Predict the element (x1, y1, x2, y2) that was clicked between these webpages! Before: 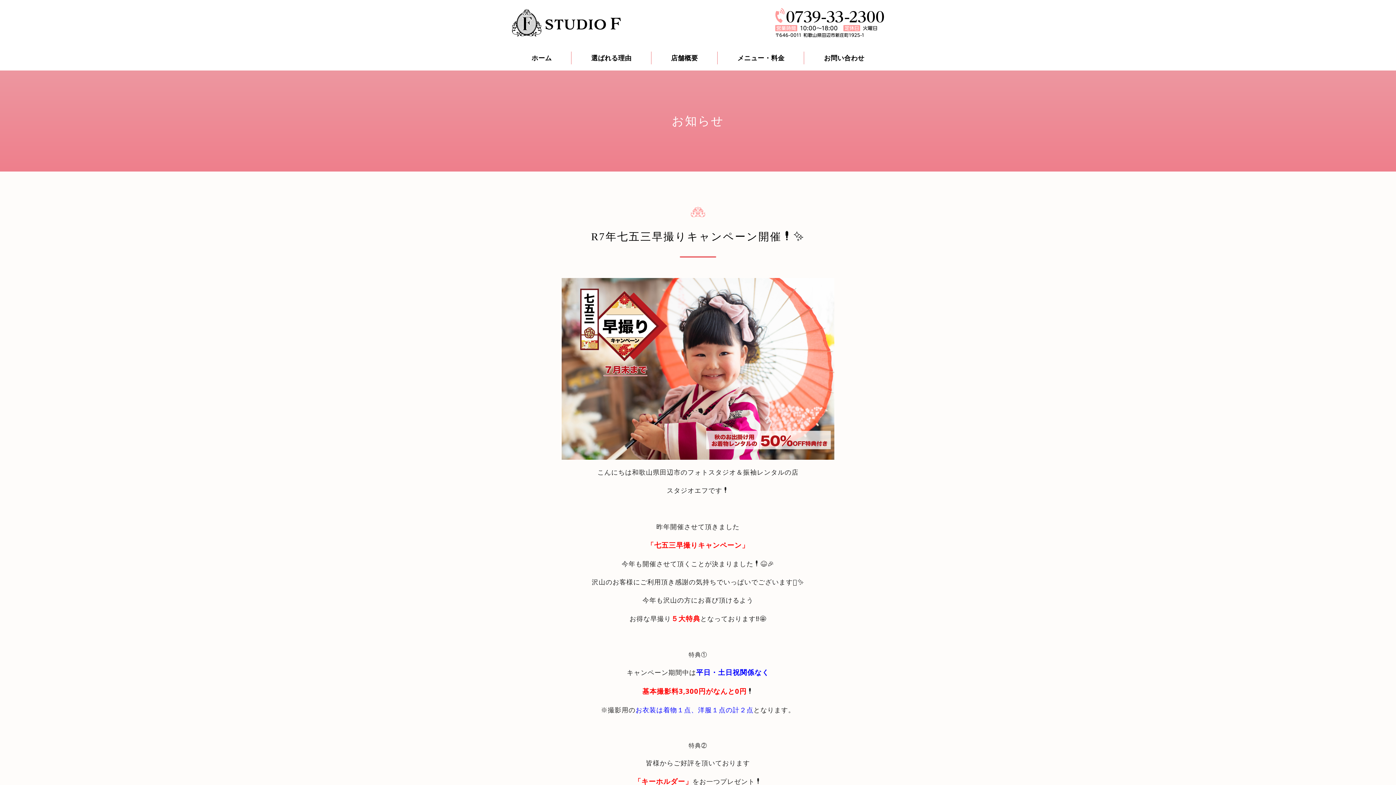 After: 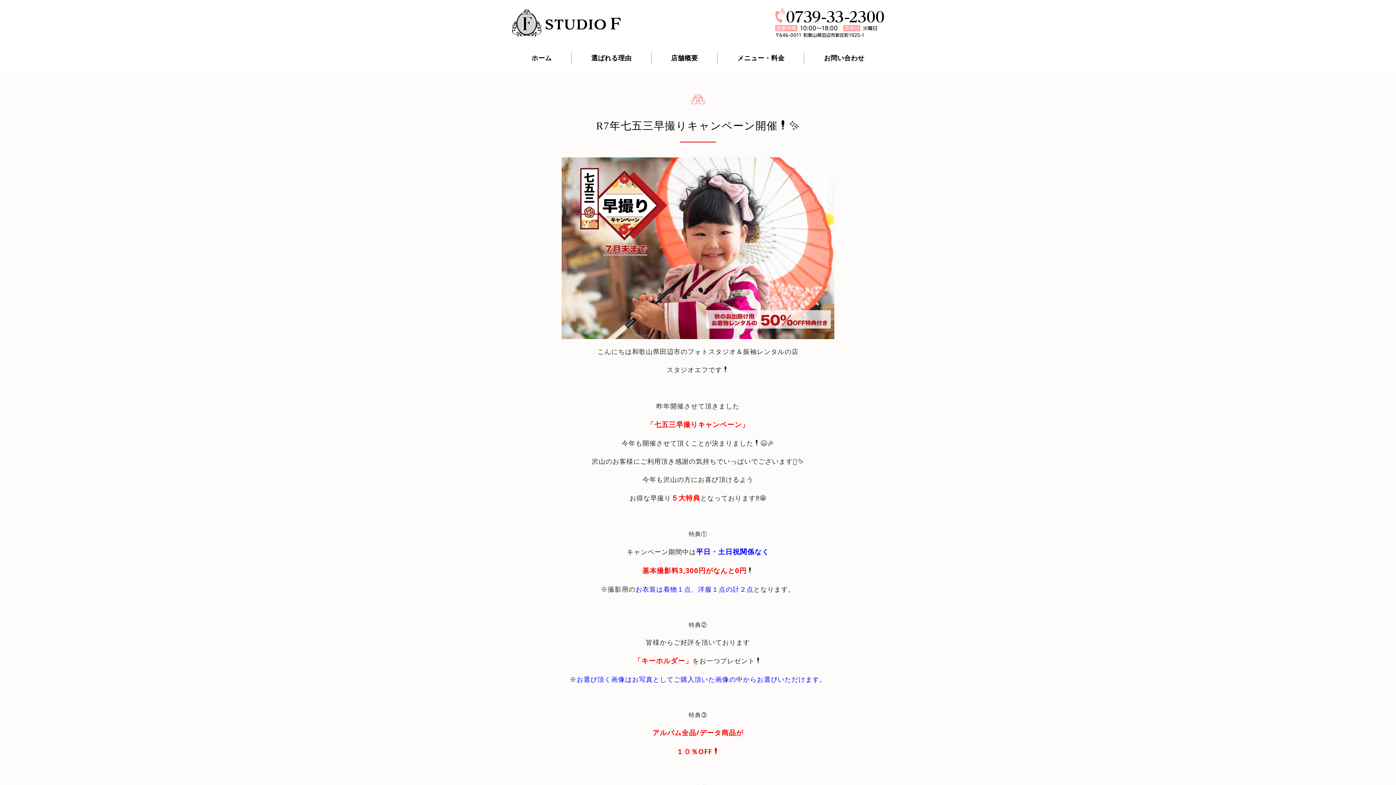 Action: bbox: (591, 231, 805, 242) label: R7年七五三早撮りキャンペーン開催❗️✨